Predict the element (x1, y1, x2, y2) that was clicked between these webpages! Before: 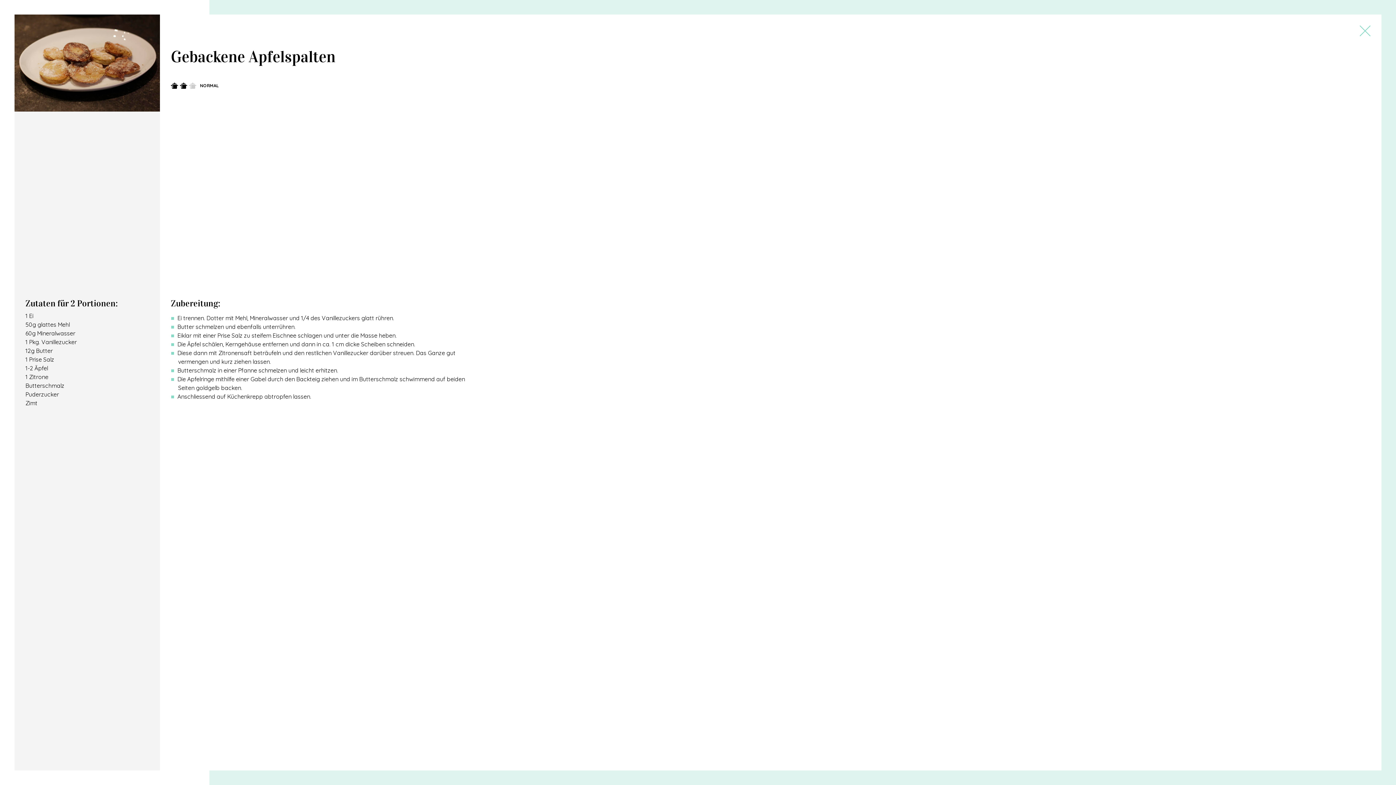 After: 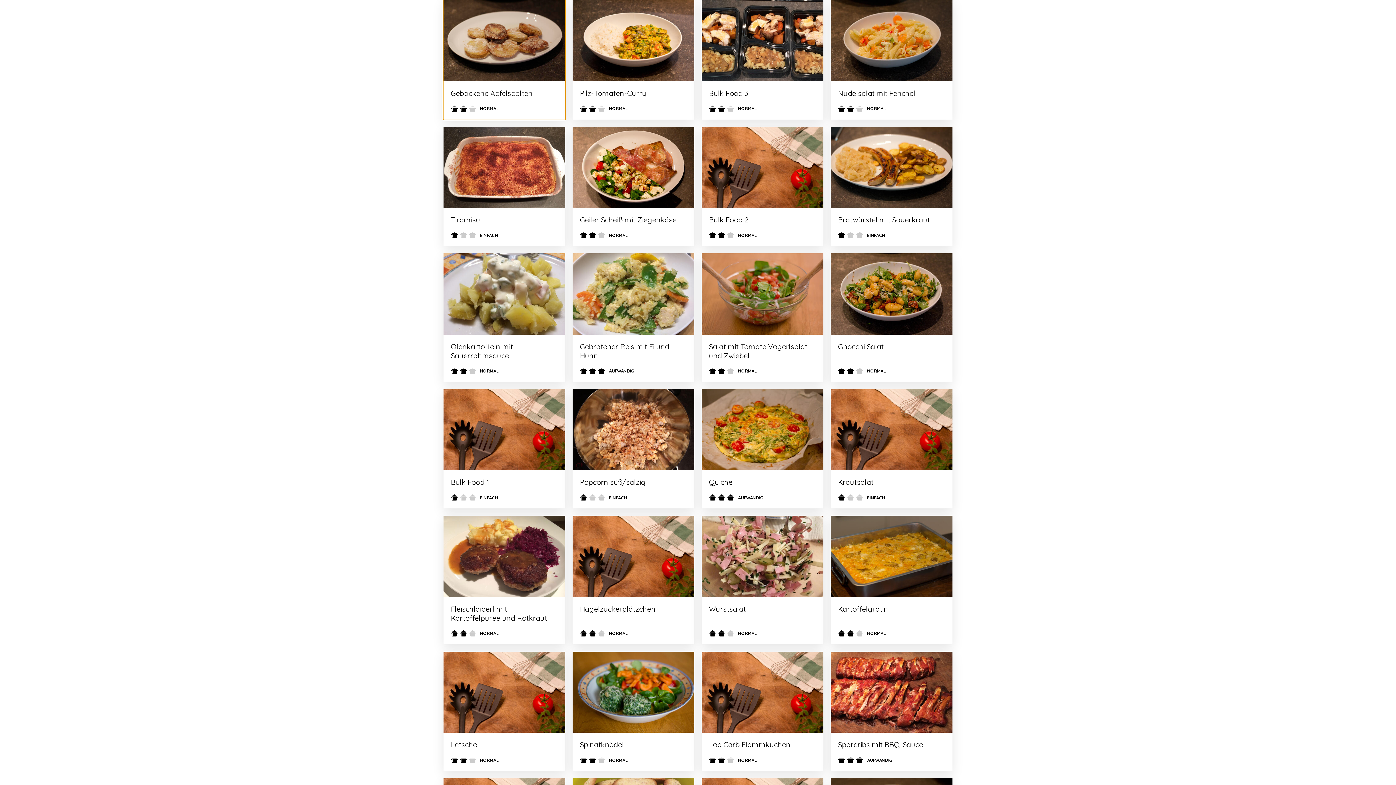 Action: bbox: (1360, 30, 1370, 37)